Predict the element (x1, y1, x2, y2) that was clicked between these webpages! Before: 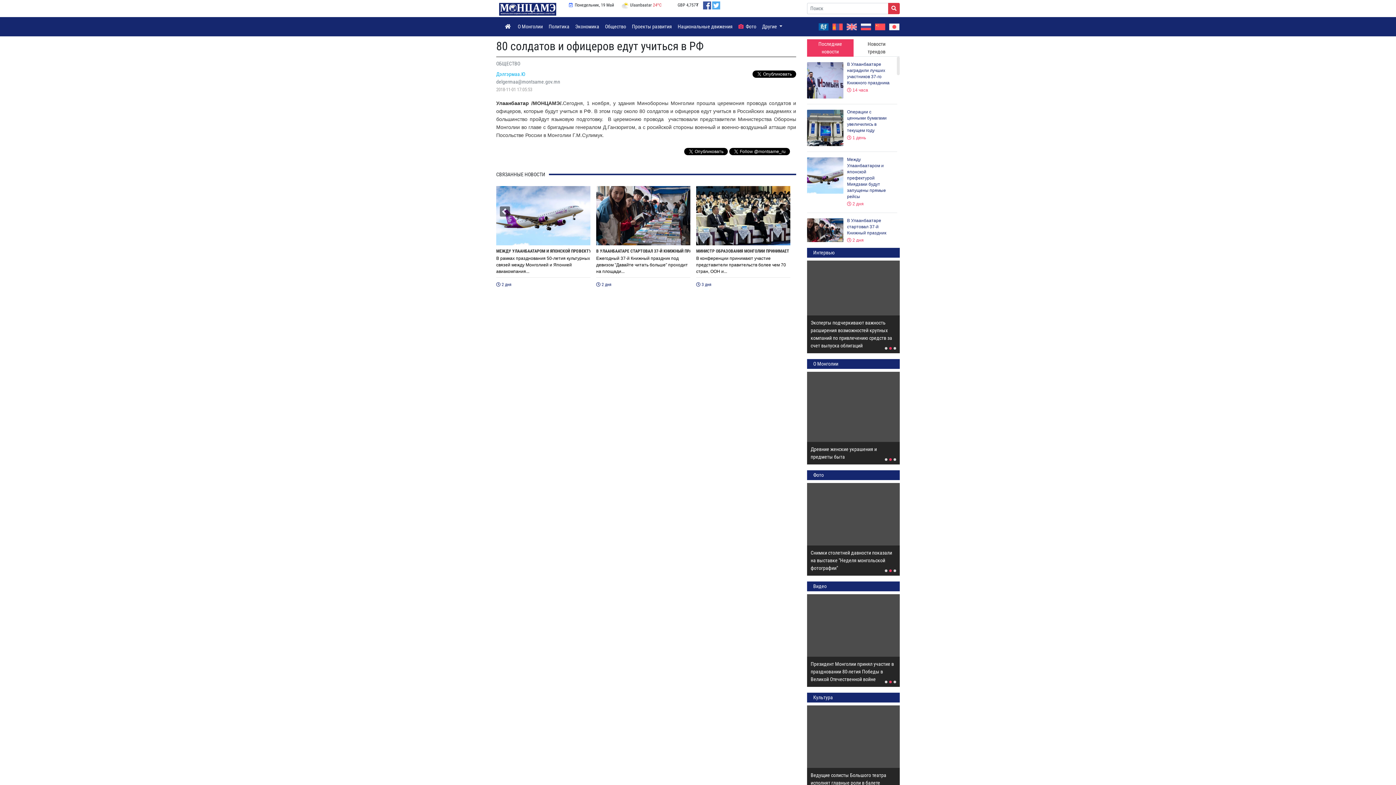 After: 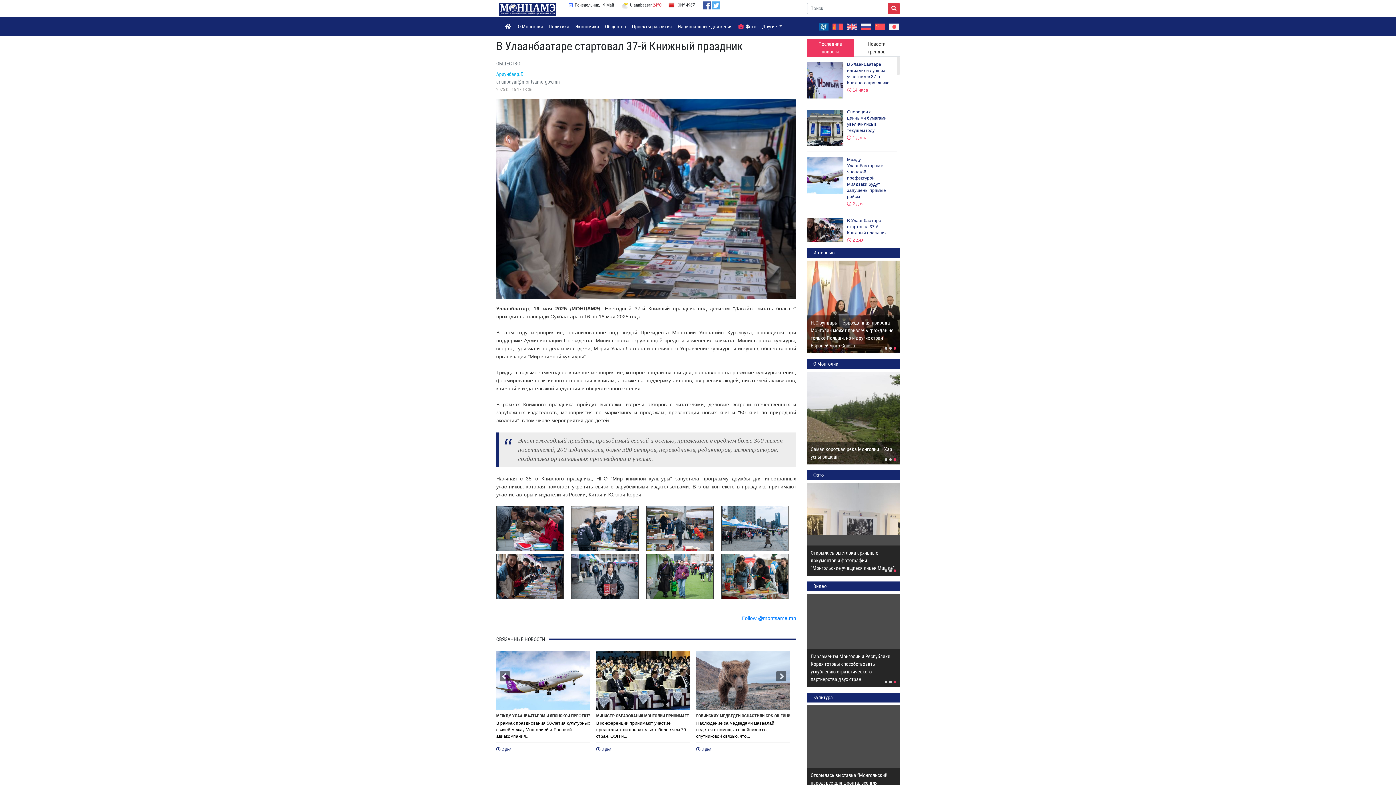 Action: label: В Улаанбаатаре стартовал 37-й Книжный праздник
 2 дня bbox: (807, 217, 897, 243)